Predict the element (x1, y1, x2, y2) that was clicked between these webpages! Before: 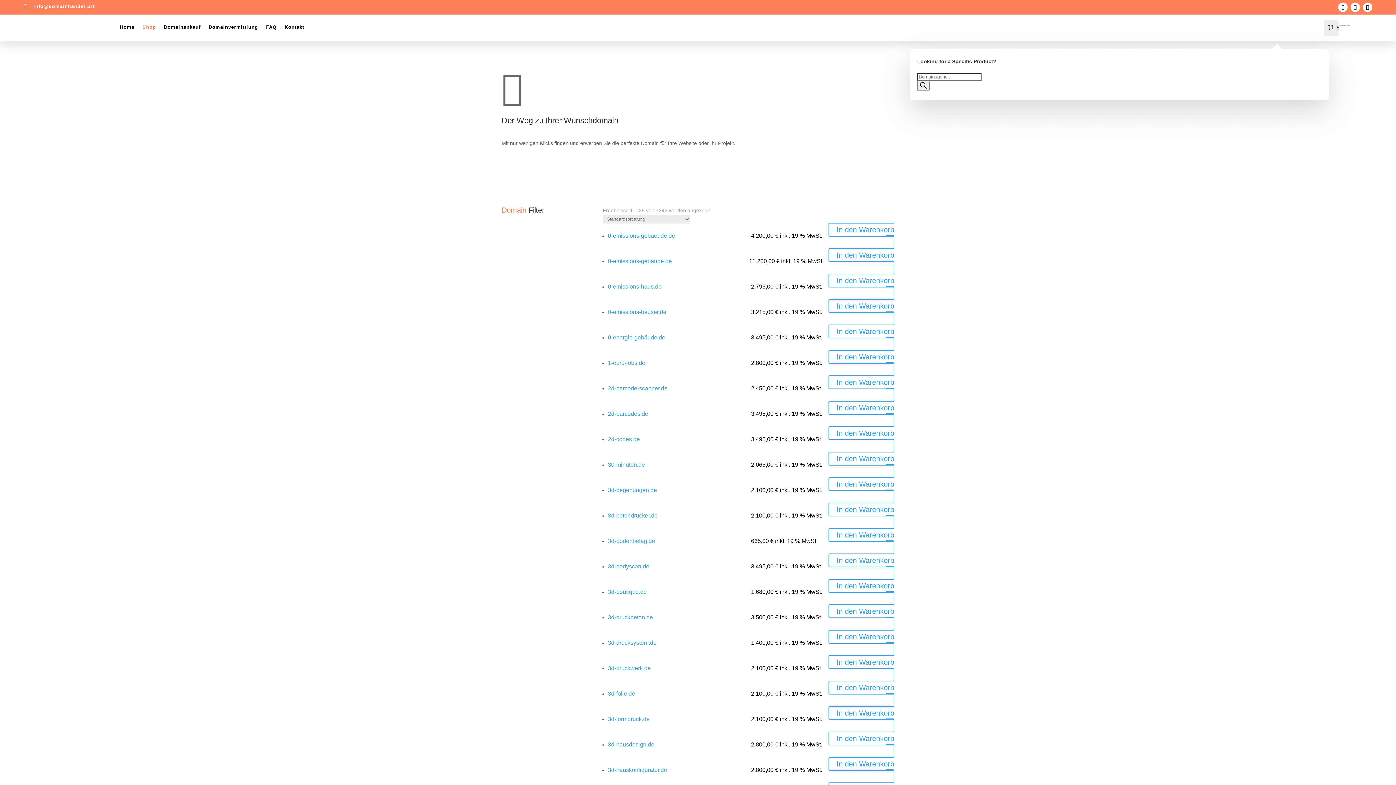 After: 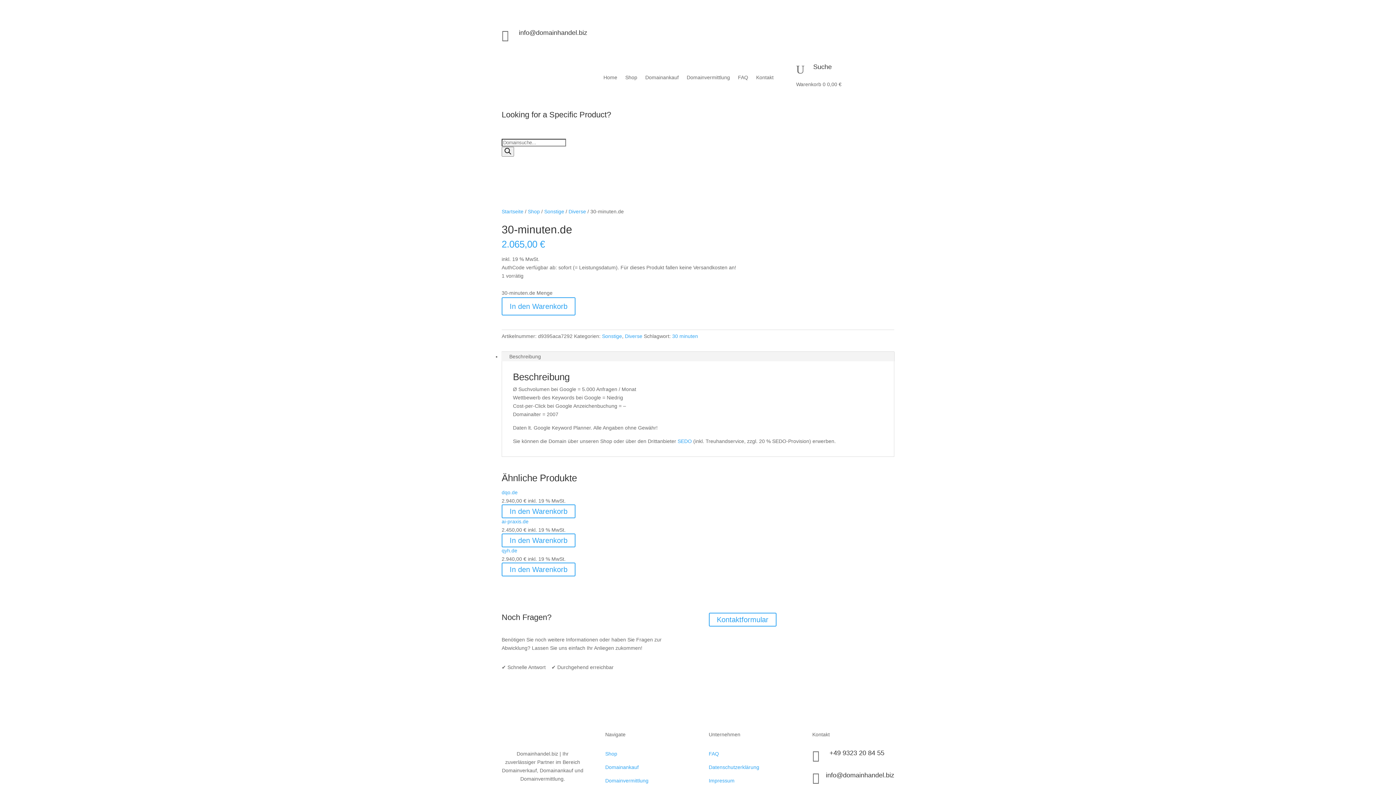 Action: bbox: (608, 461, 645, 467) label: 30-minuten.de